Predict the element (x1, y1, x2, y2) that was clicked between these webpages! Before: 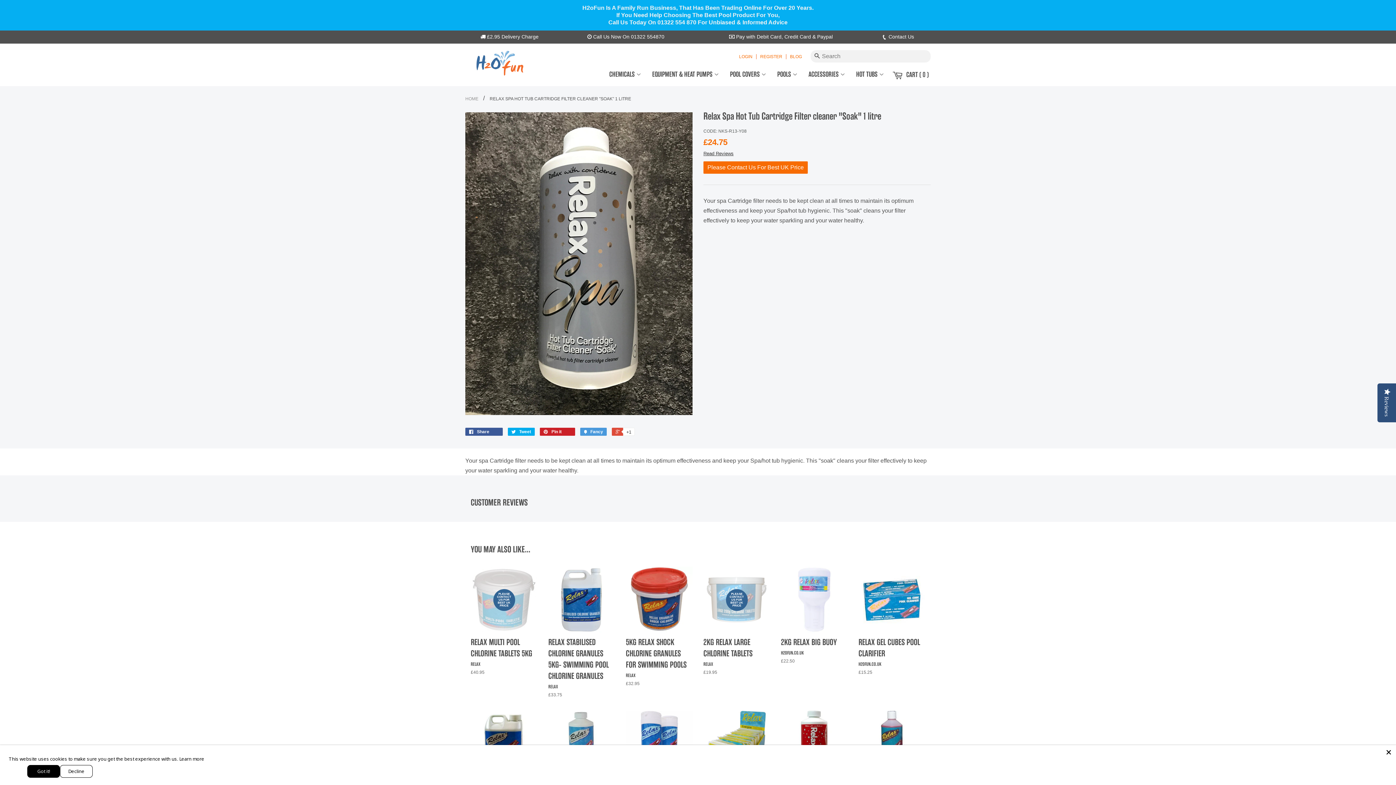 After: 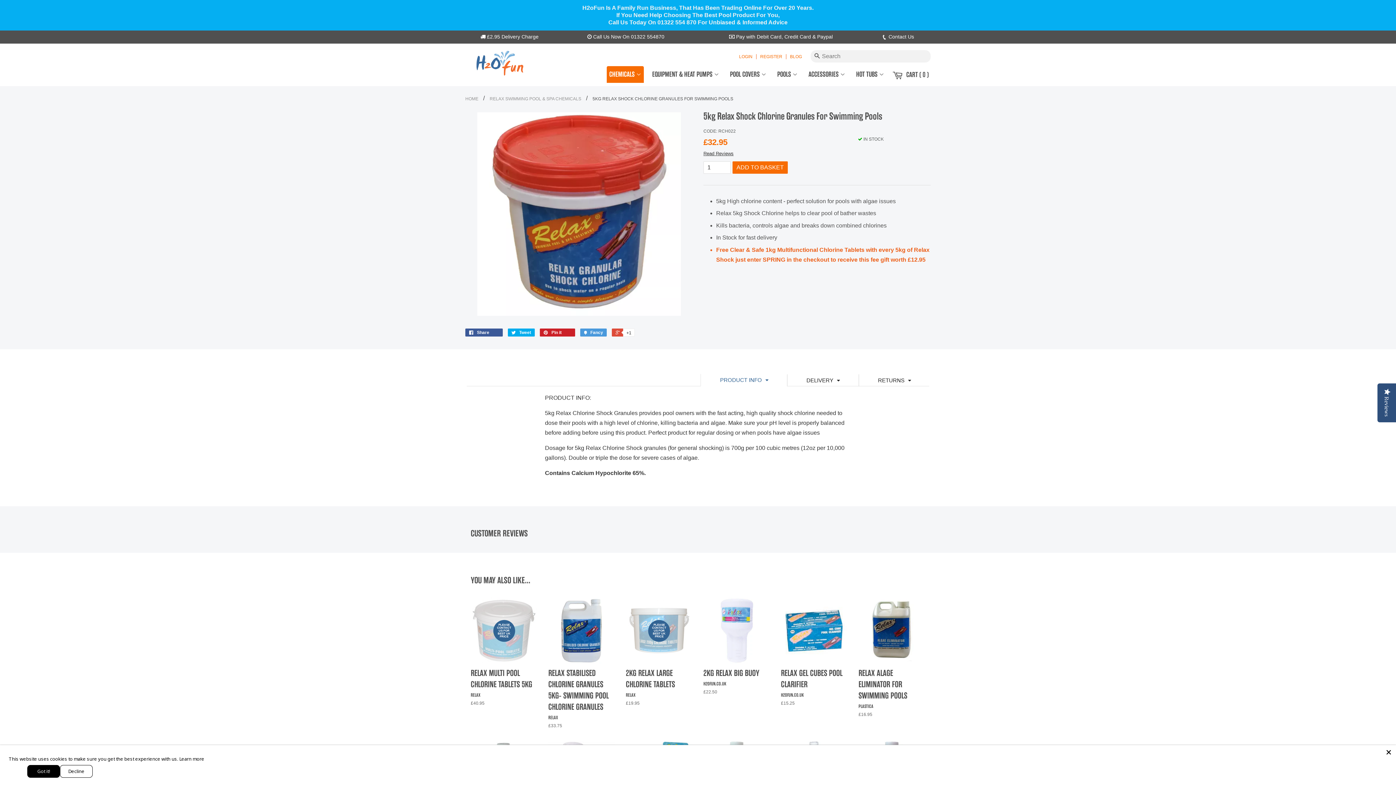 Action: bbox: (626, 567, 692, 700) label: 5KG RELAX SHOCK CHLORINE GRANULES FOR SWIMMING POOLS

RELAX

£32.95